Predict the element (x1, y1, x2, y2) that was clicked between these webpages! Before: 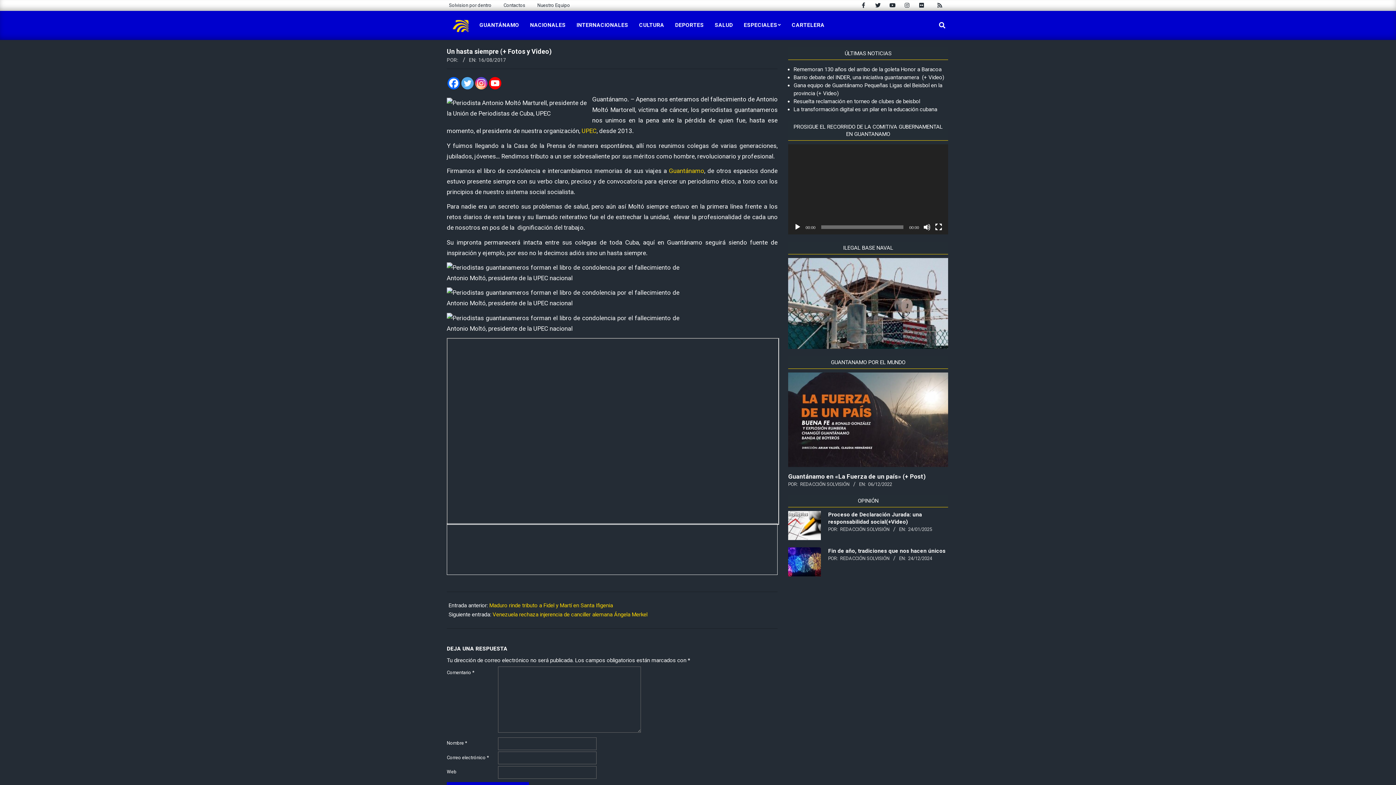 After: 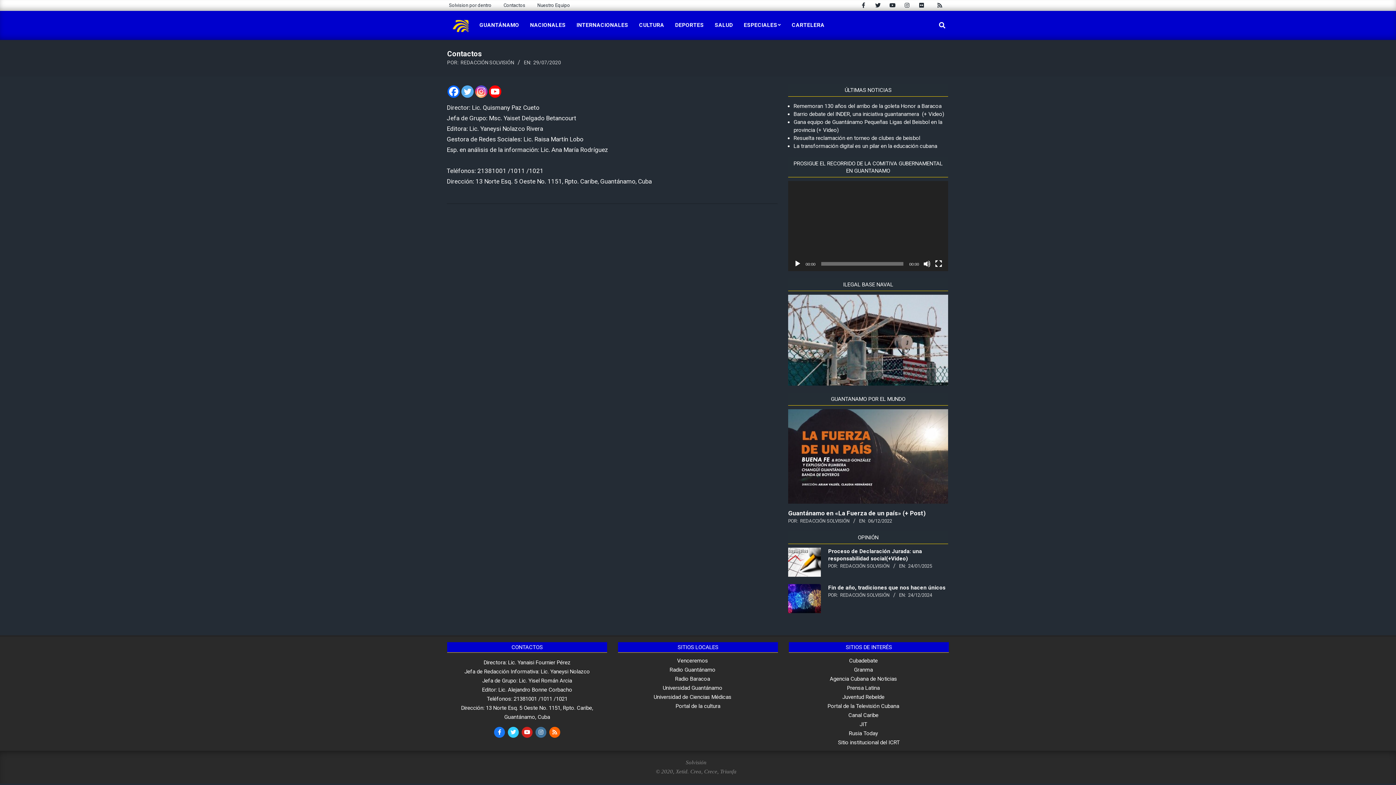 Action: bbox: (503, 2, 525, 8) label: Contactos